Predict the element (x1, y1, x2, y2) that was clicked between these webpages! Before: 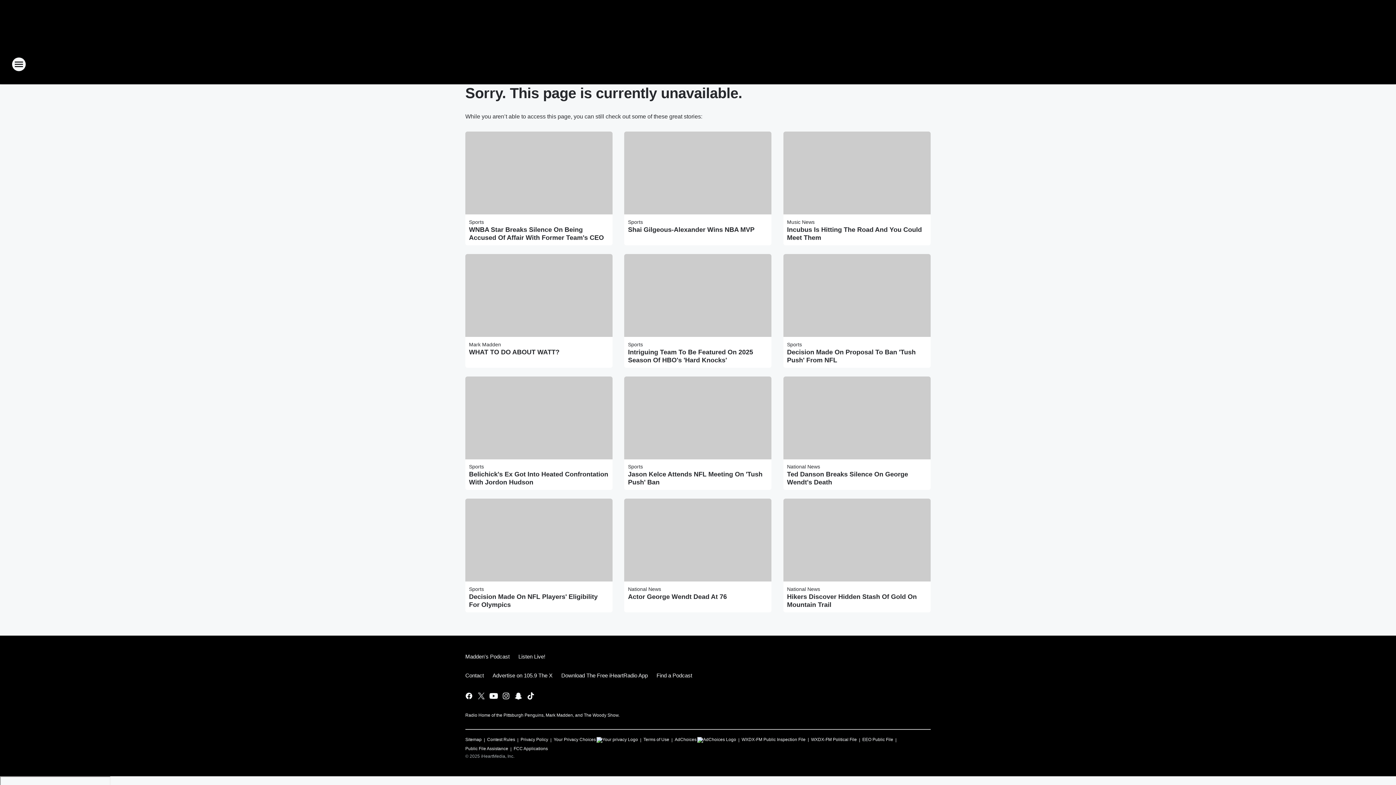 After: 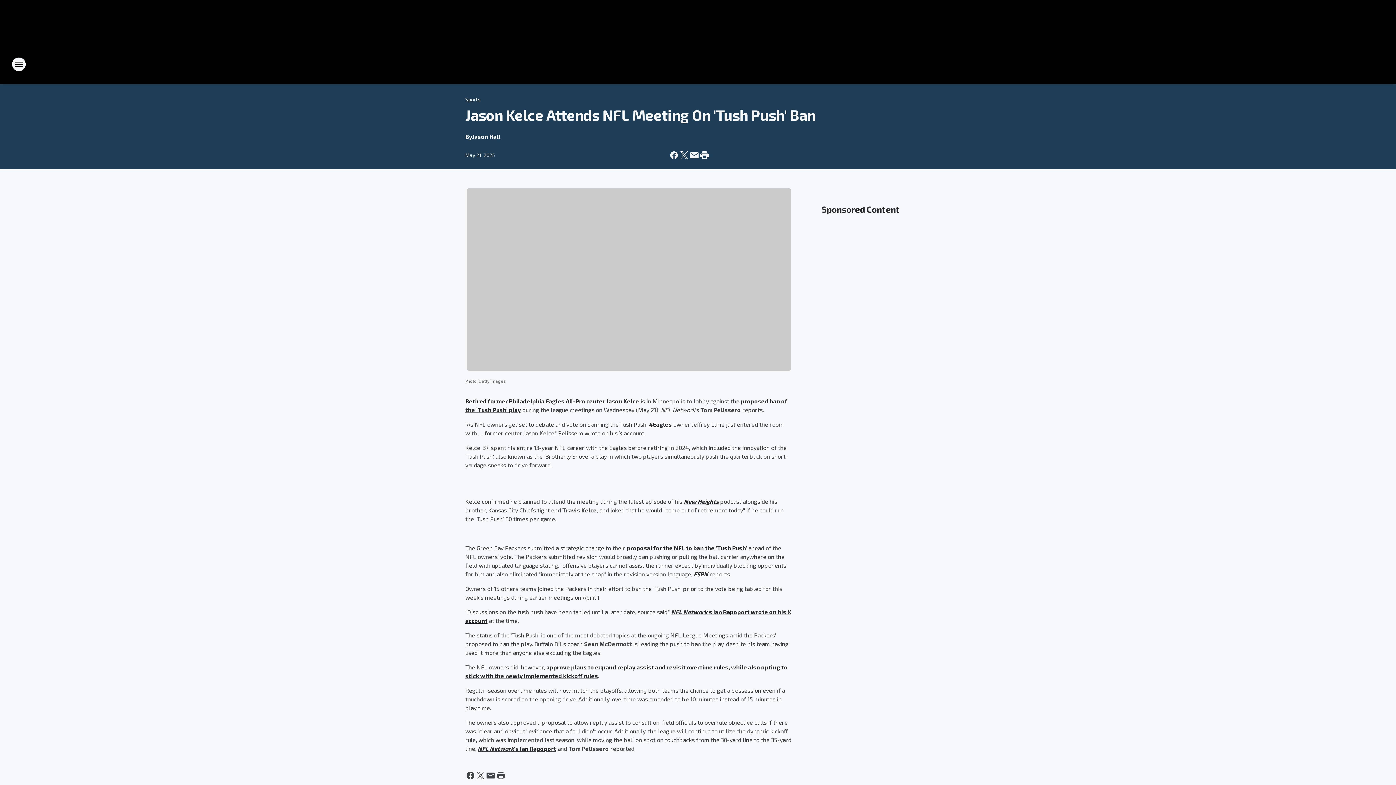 Action: bbox: (628, 470, 768, 486) label: Jason Kelce Attends NFL Meeting On 'Tush Push' Ban